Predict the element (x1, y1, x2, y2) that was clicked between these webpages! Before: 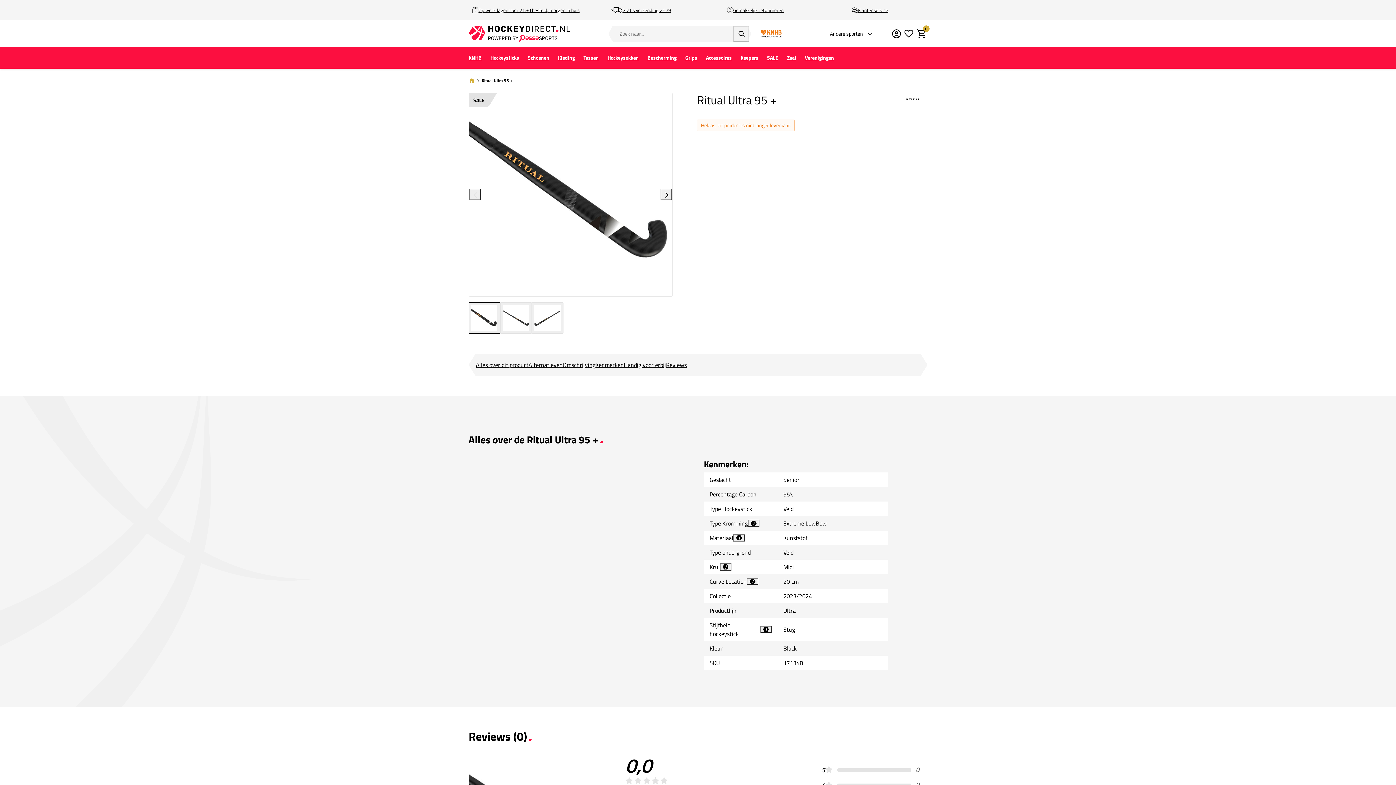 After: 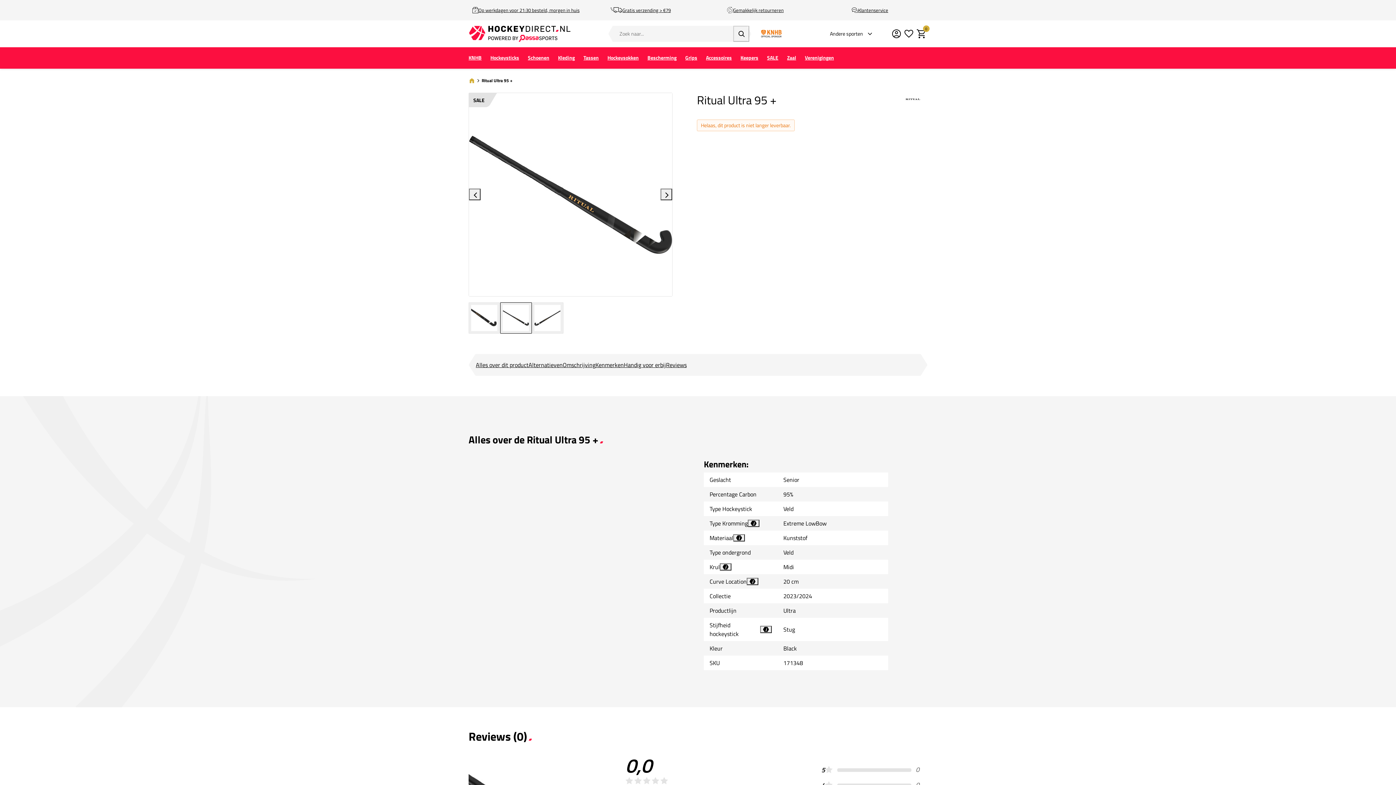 Action: bbox: (660, 188, 672, 200) label: Go to next slide